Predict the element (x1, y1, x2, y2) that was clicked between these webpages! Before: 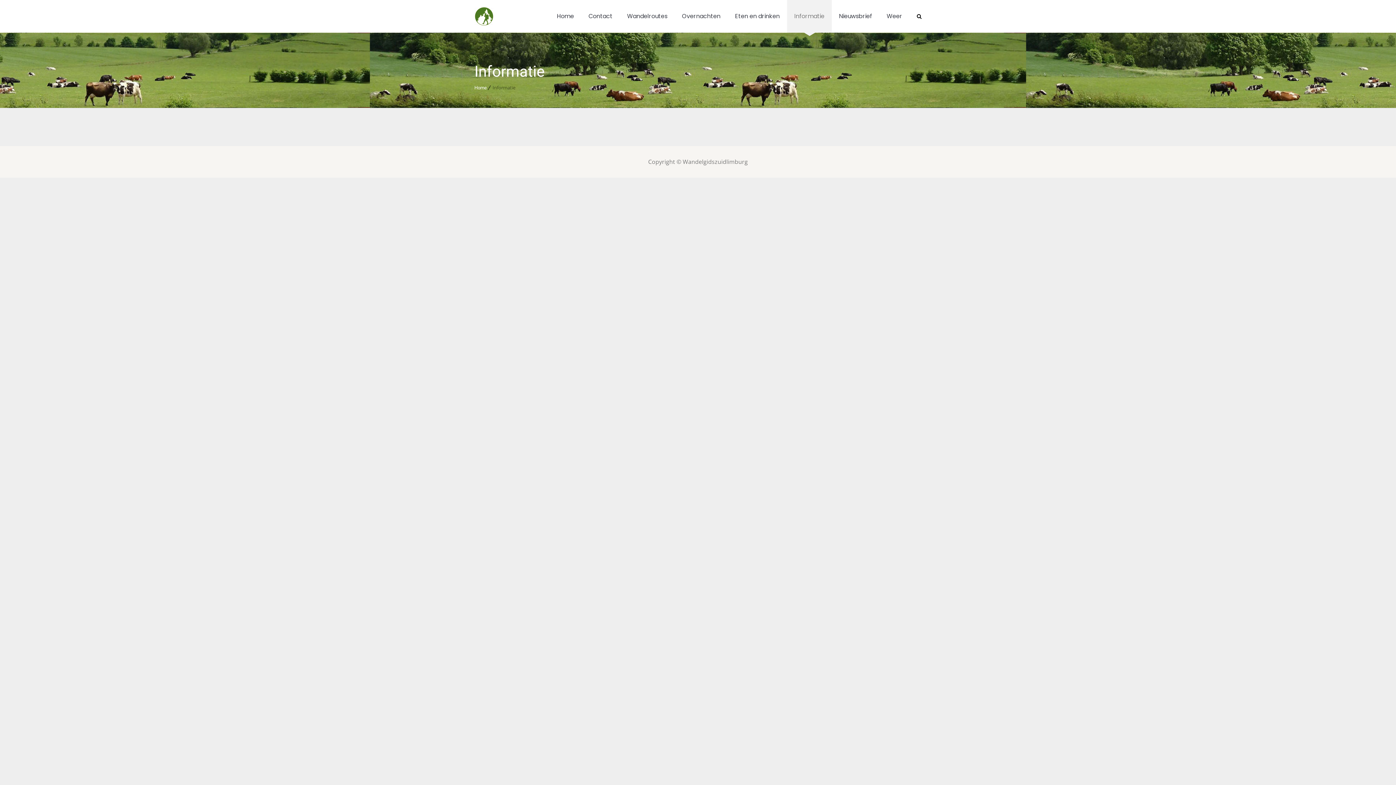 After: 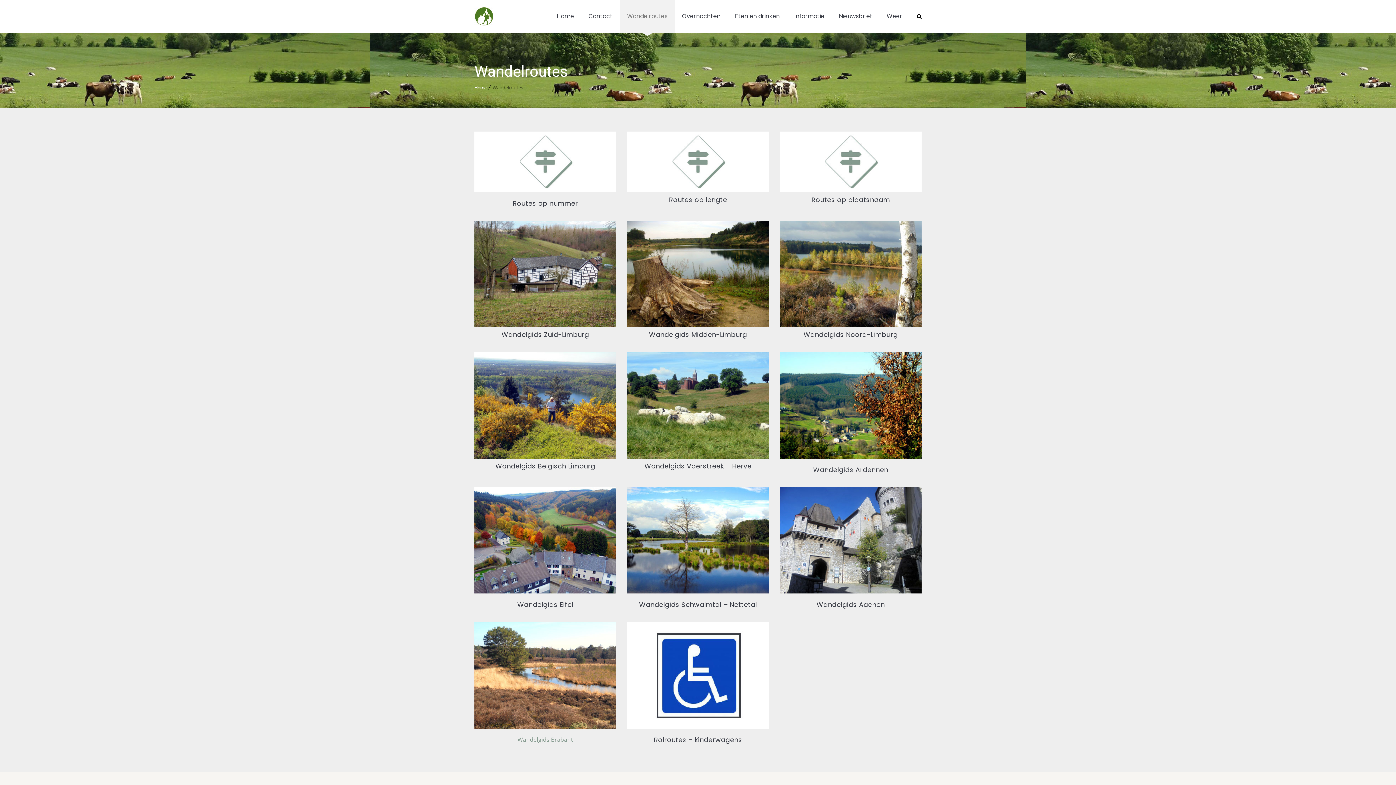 Action: bbox: (620, 0, 674, 32) label: Wandelroutes